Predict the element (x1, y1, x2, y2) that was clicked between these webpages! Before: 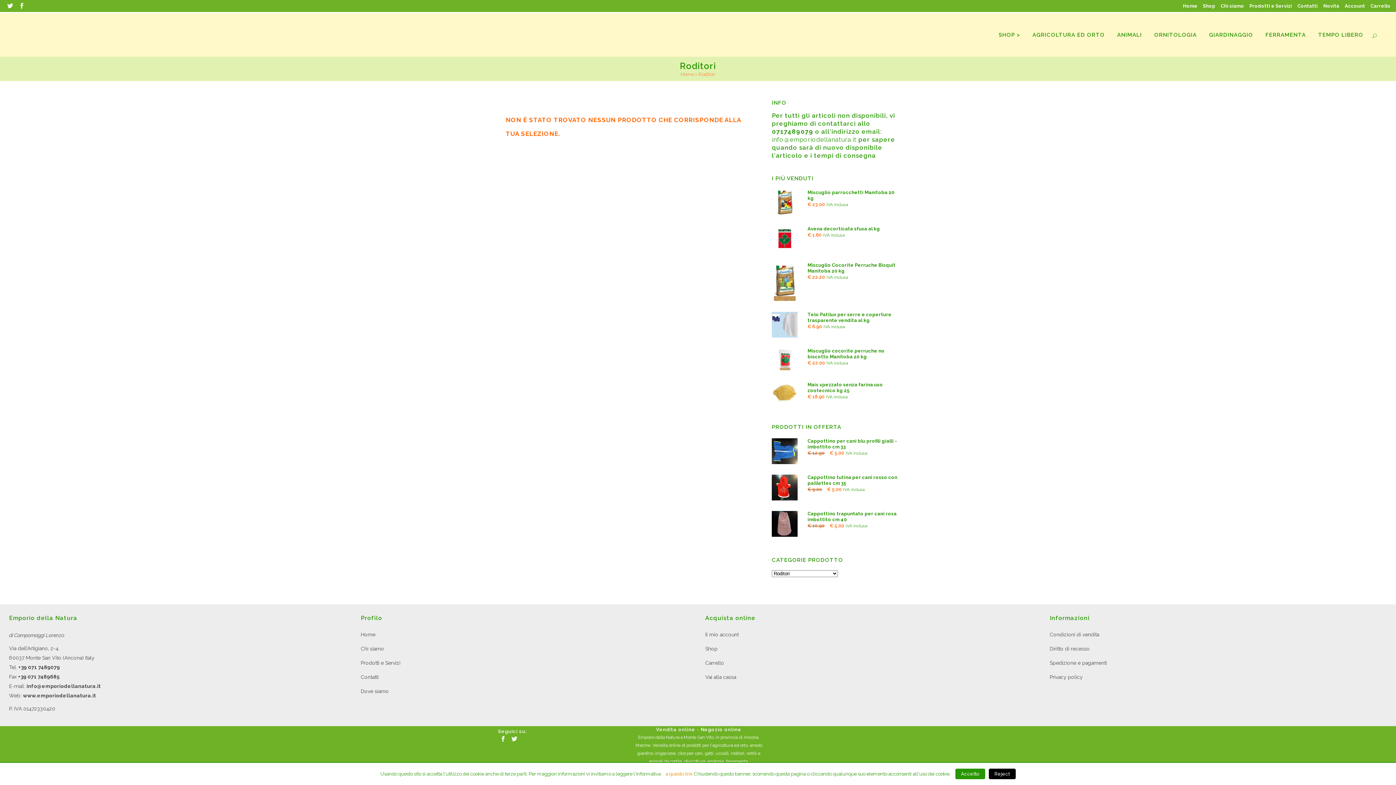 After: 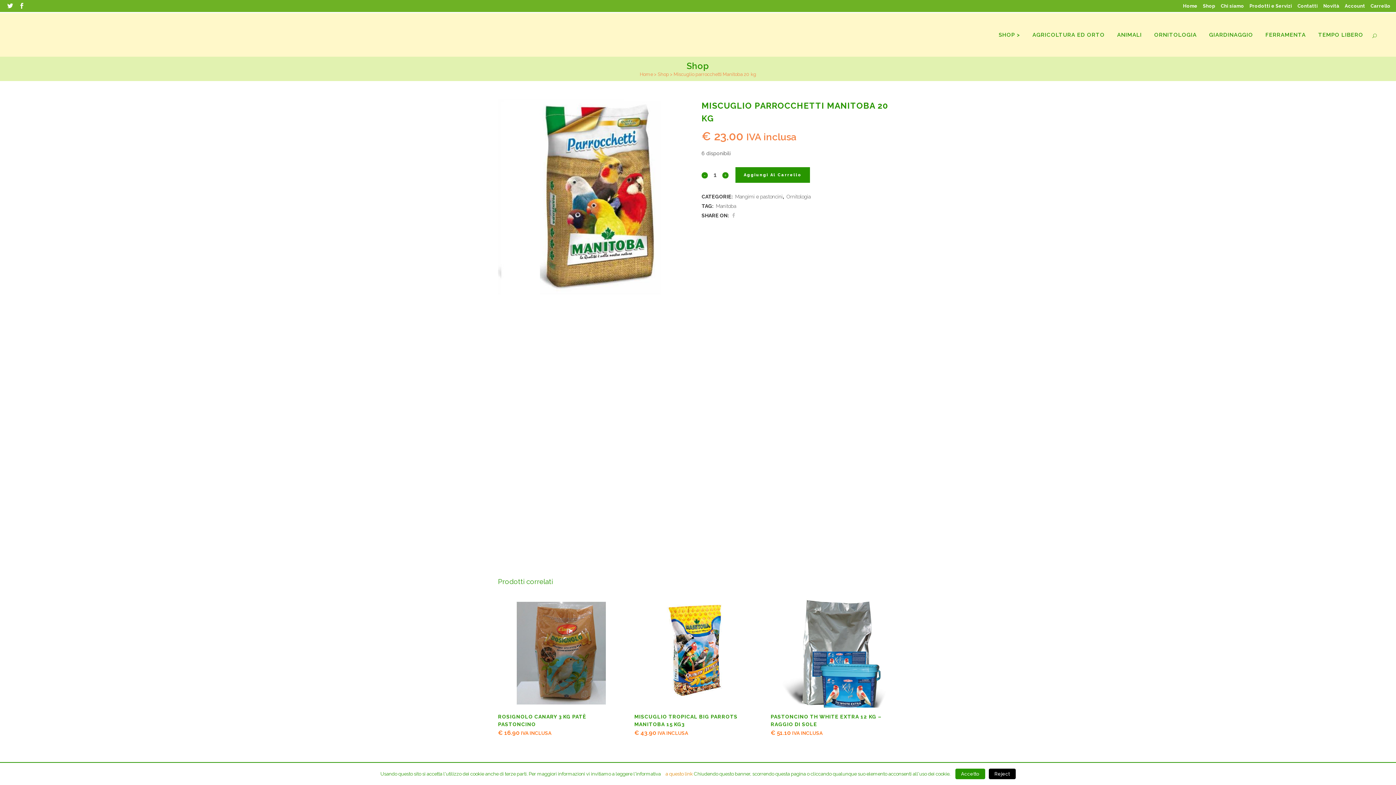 Action: label: Miscuglio parrocchetti Manitoba 20 kg bbox: (772, 189, 898, 201)